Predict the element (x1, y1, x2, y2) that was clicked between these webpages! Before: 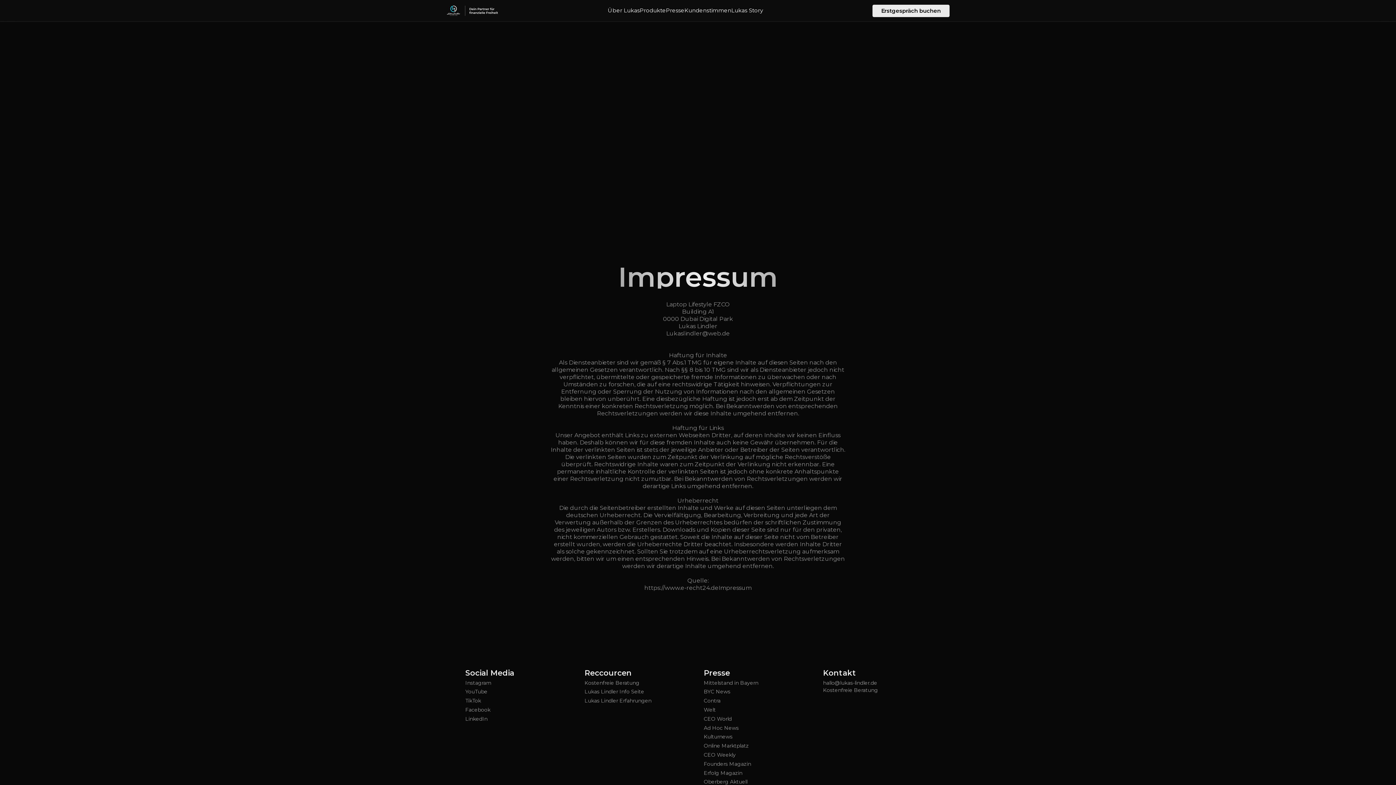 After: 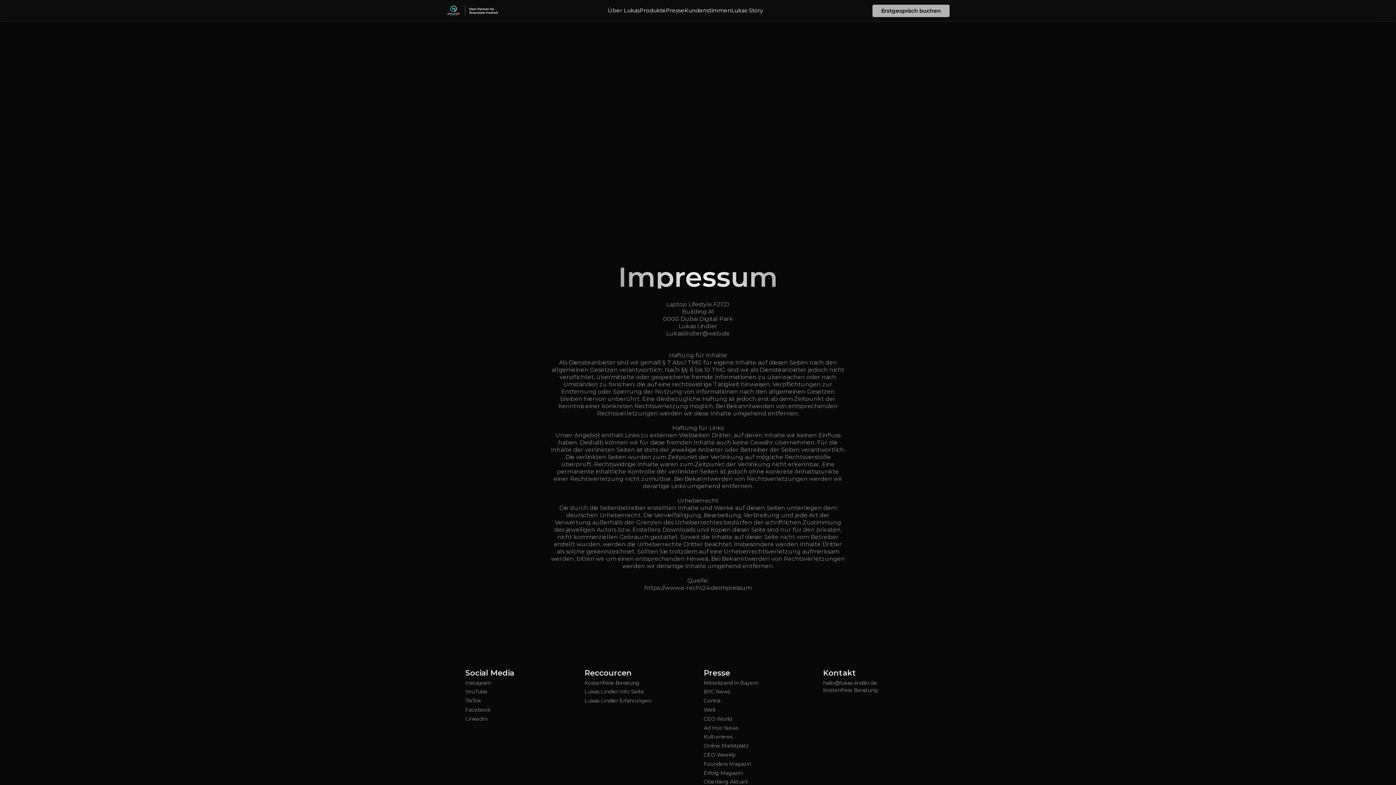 Action: bbox: (872, 4, 949, 16) label: Erstgespräch buchen